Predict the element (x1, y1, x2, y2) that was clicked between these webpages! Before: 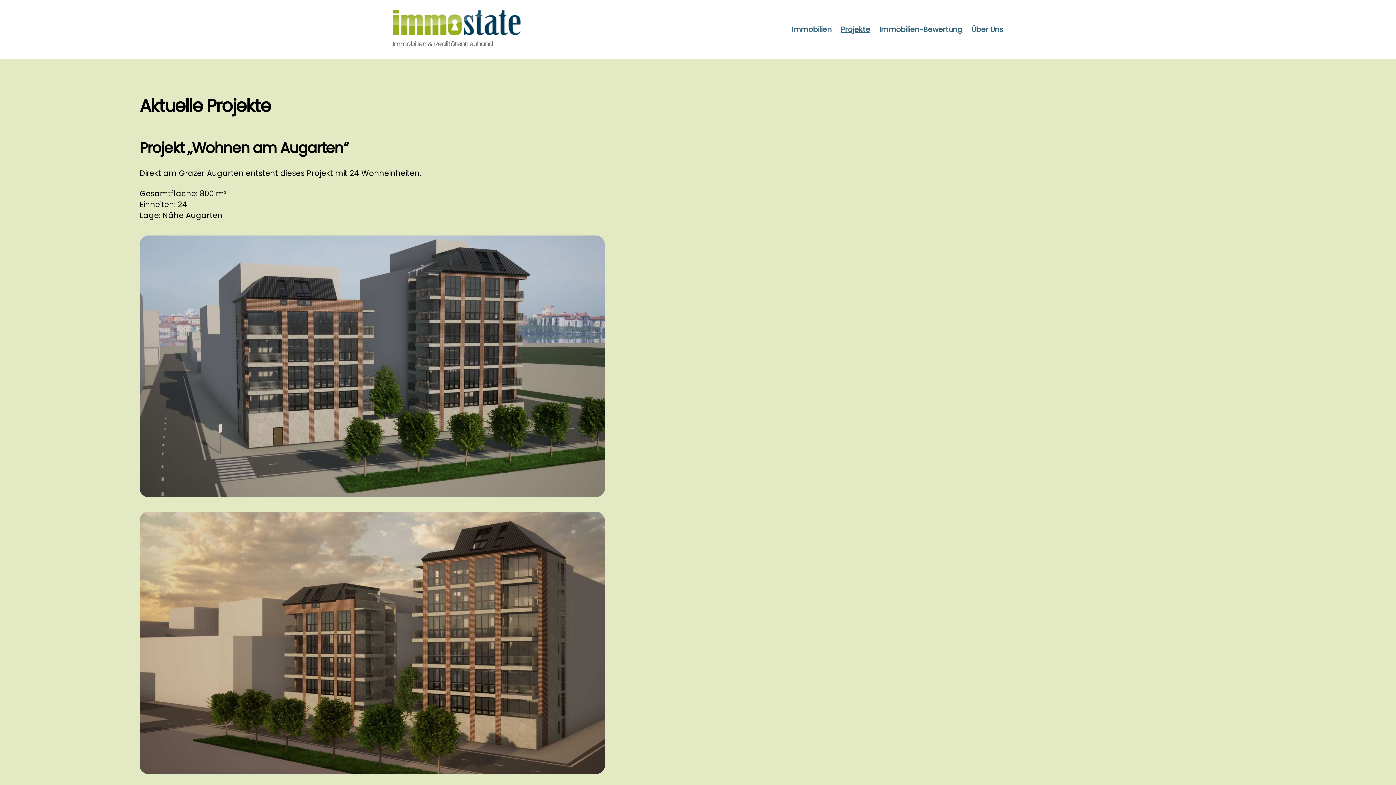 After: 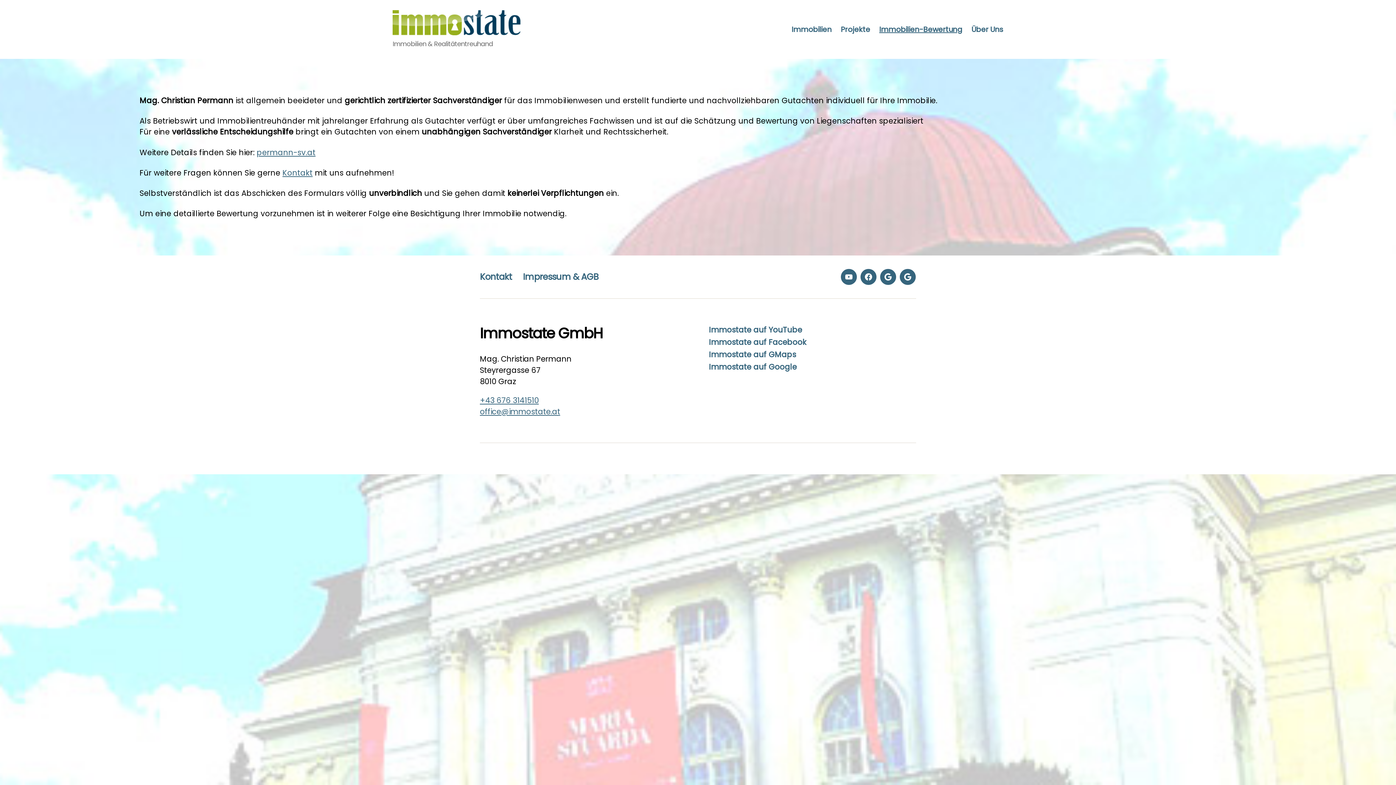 Action: label: Immobilien-Bewertung bbox: (879, 25, 962, 33)